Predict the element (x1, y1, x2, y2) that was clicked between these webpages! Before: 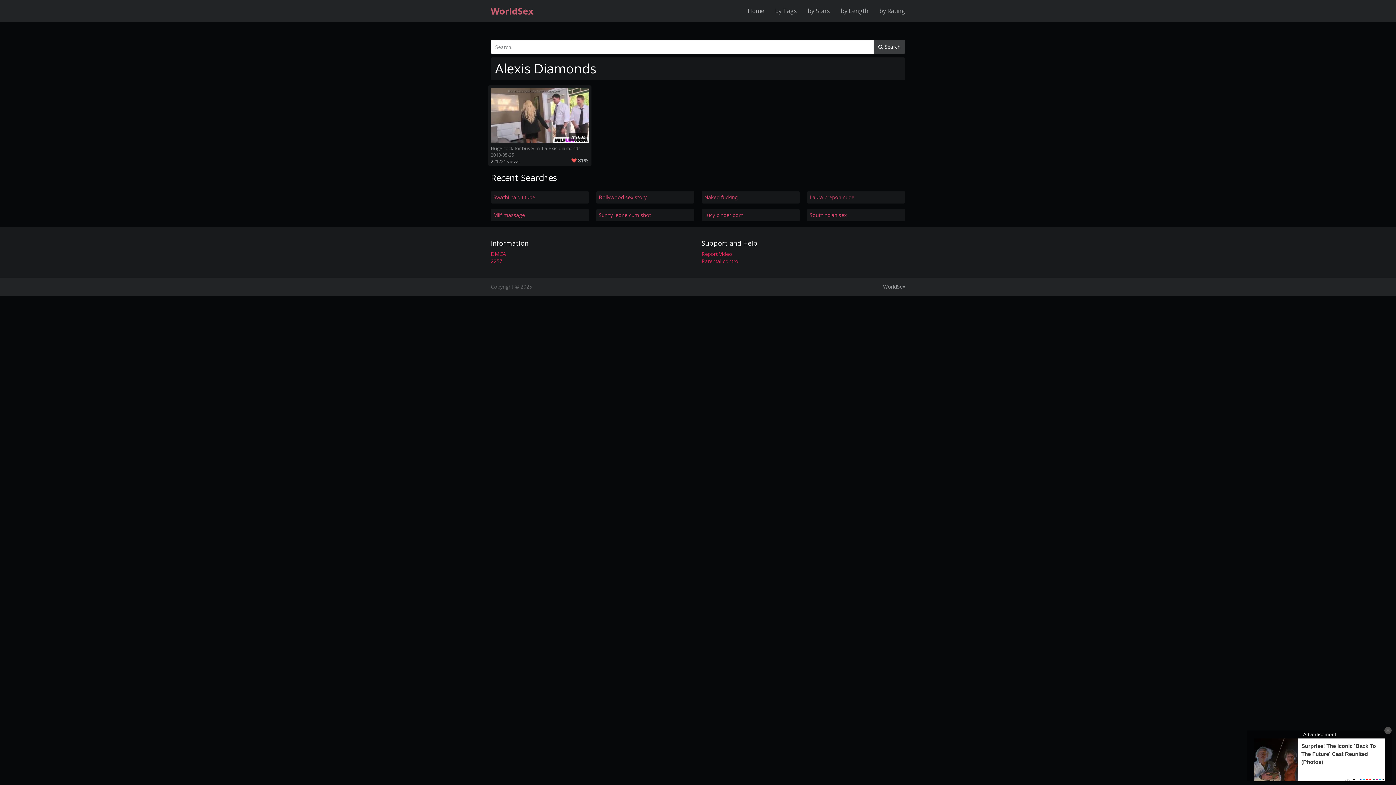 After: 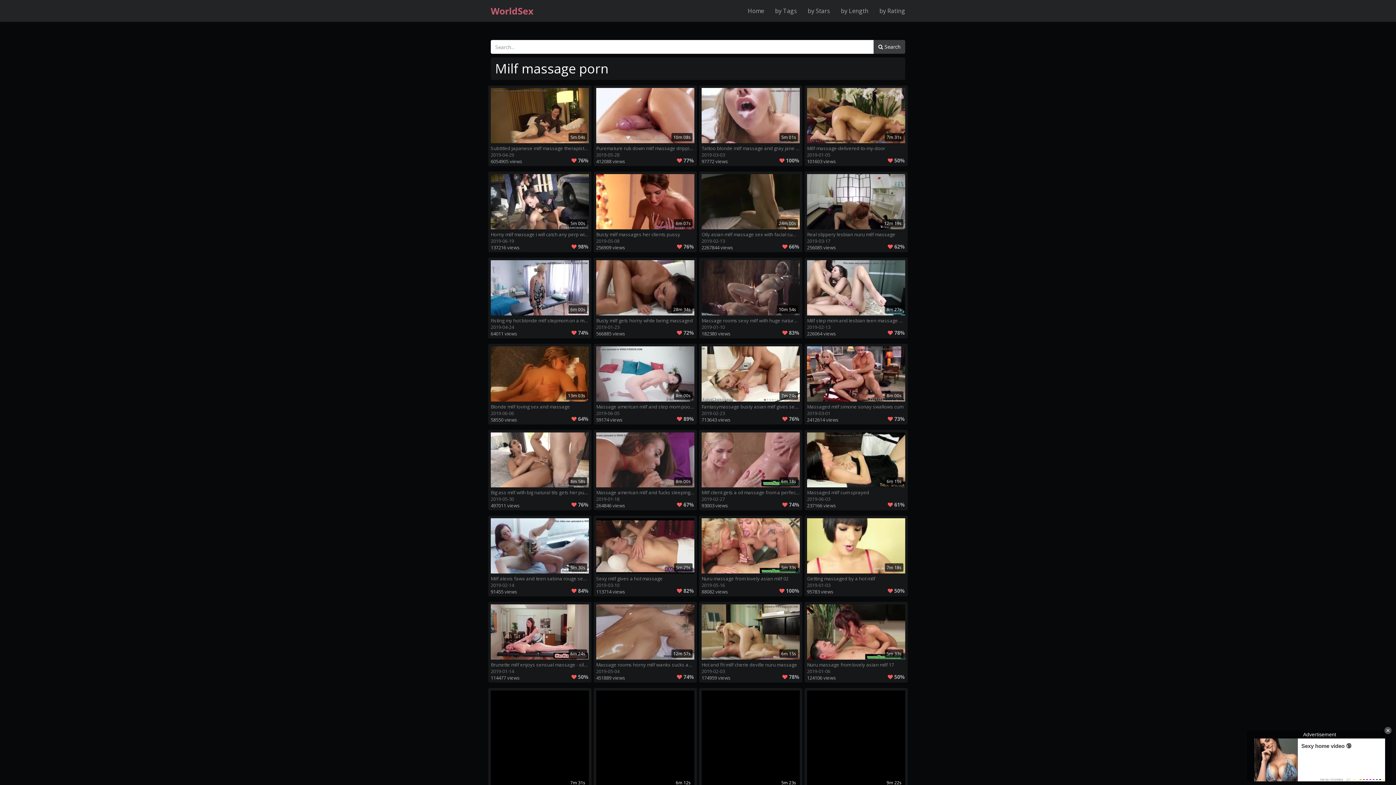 Action: bbox: (493, 211, 525, 218) label: Milf massage